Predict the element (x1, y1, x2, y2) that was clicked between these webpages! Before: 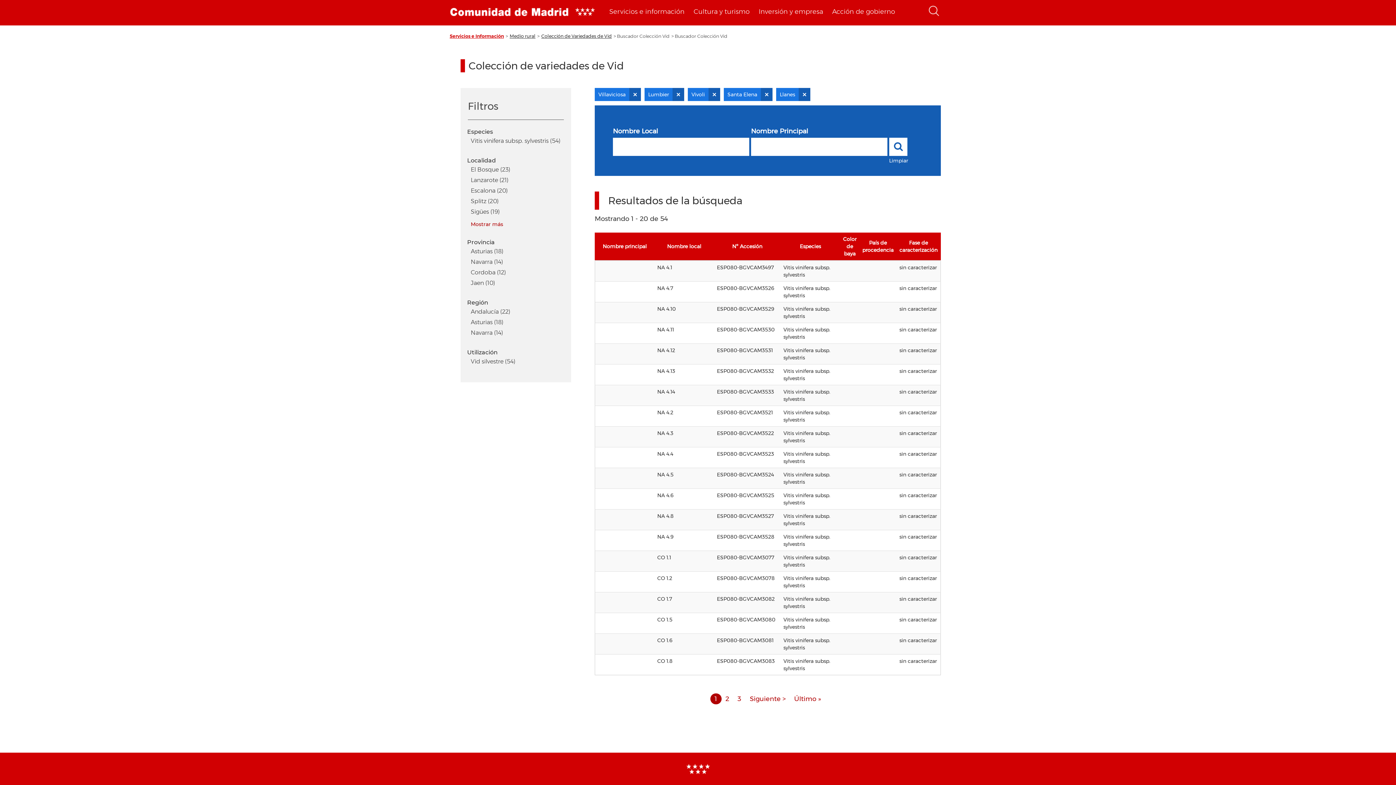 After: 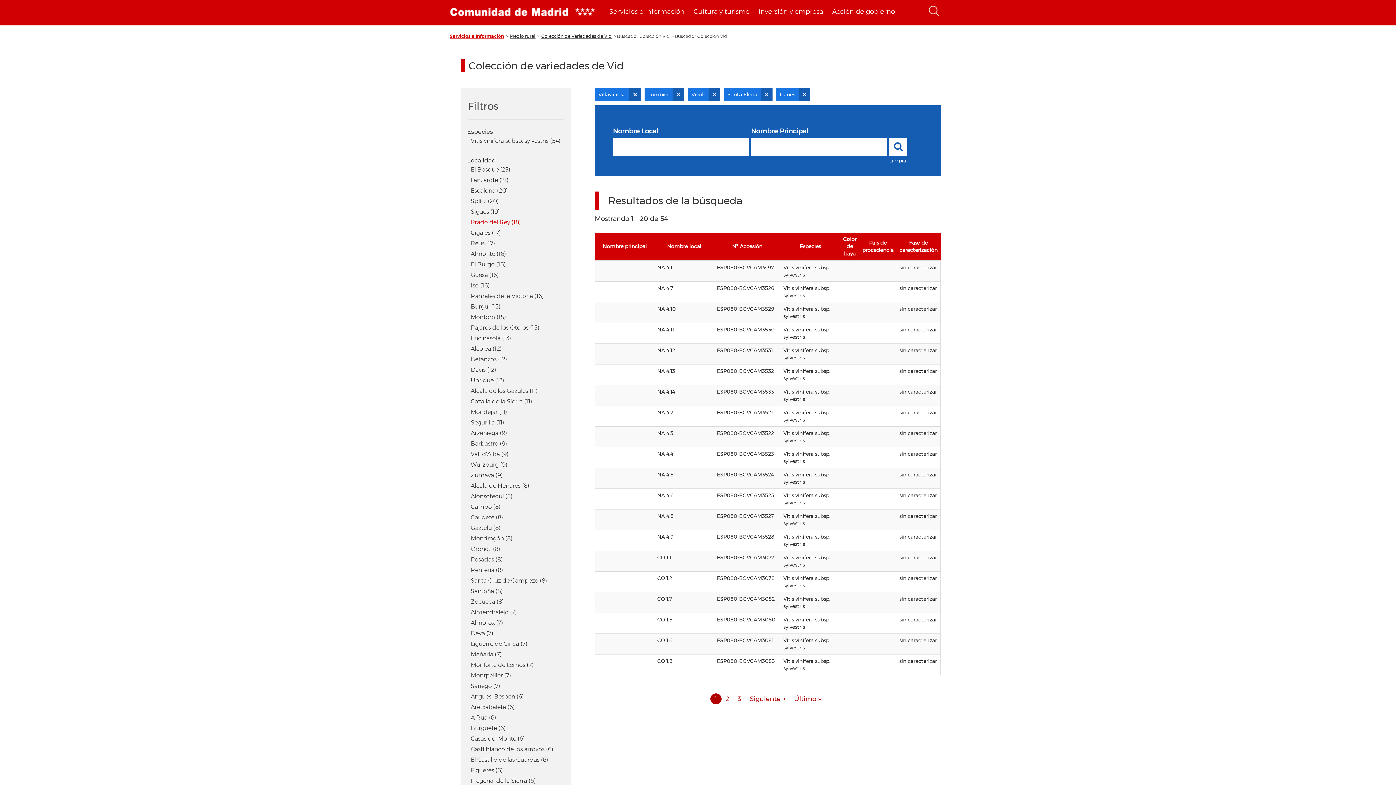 Action: label: Mostrar más bbox: (467, 218, 506, 229)